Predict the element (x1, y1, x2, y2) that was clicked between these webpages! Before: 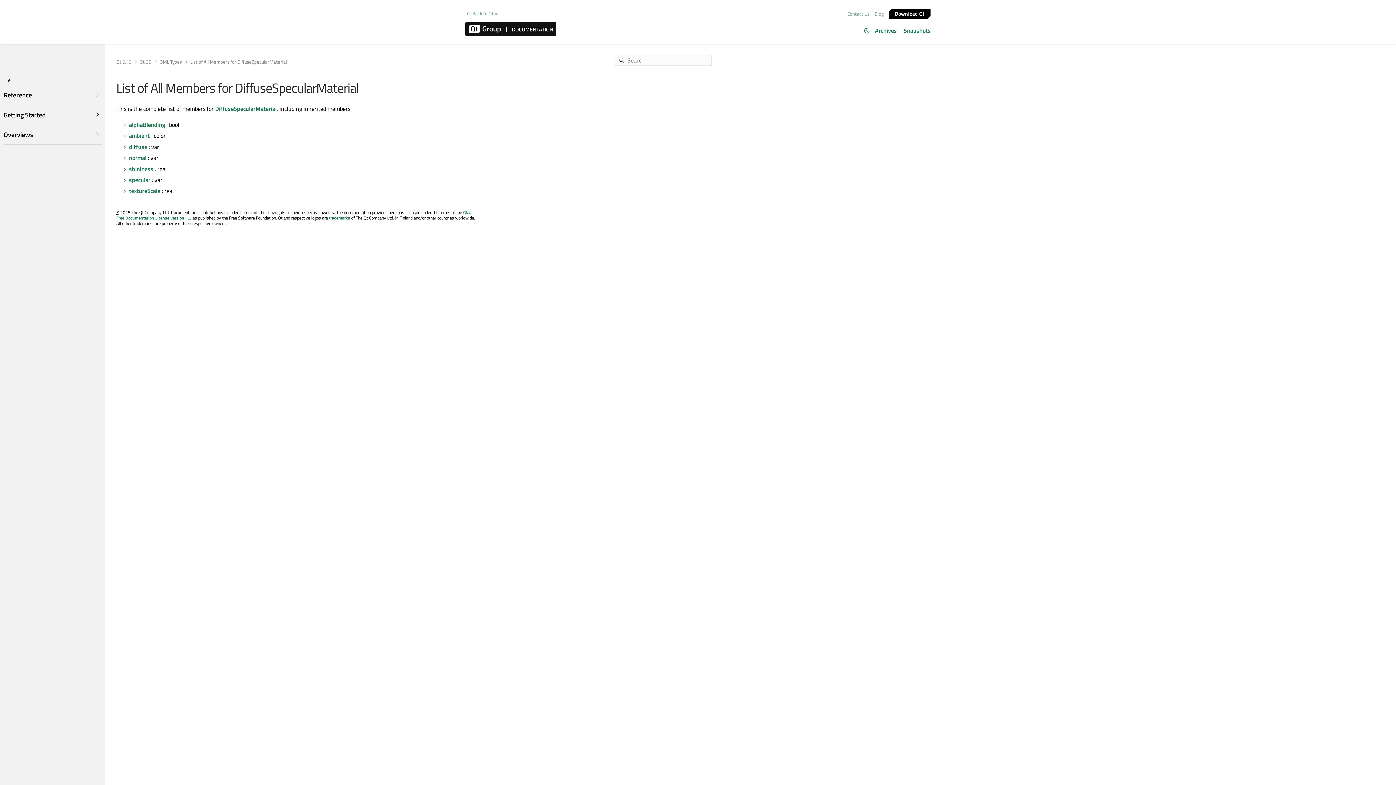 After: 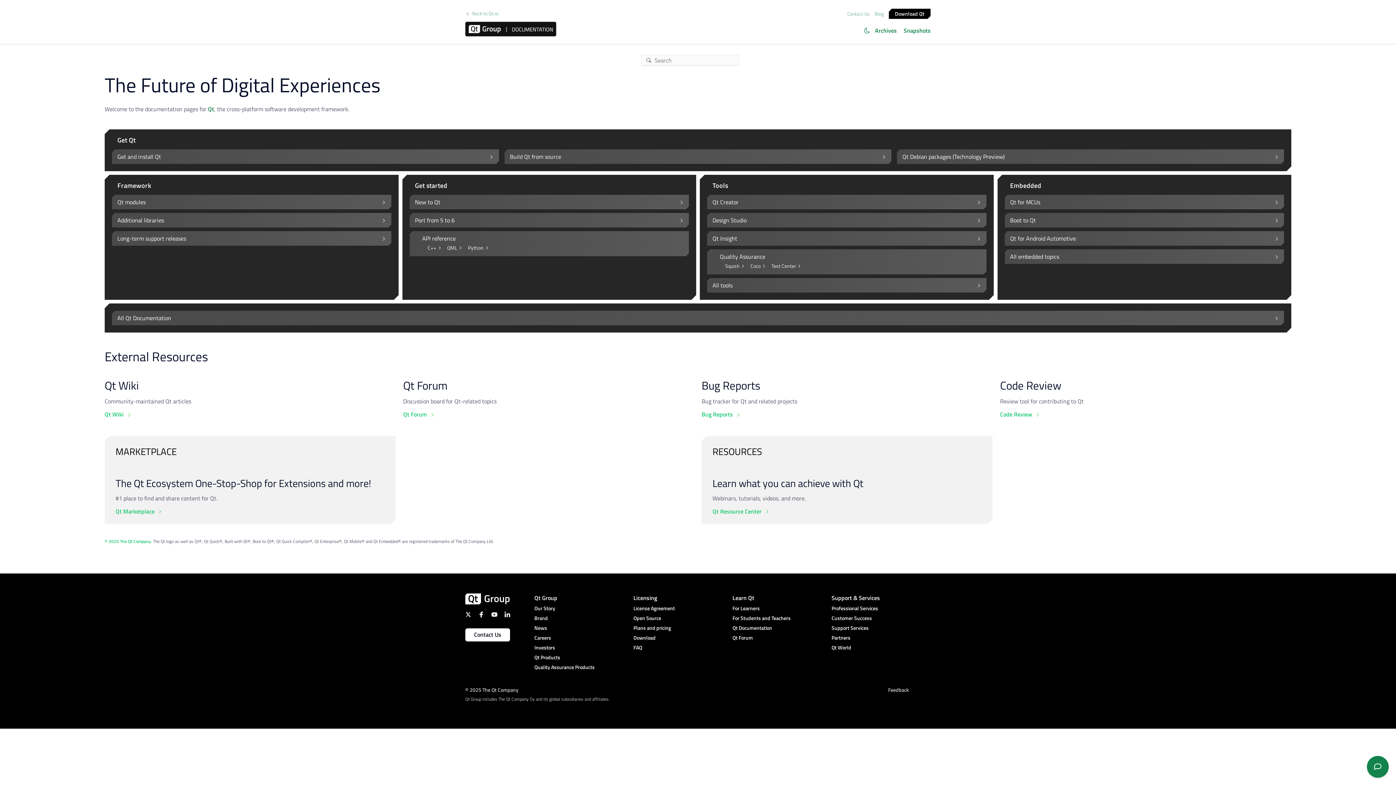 Action: bbox: (465, 21, 556, 36)